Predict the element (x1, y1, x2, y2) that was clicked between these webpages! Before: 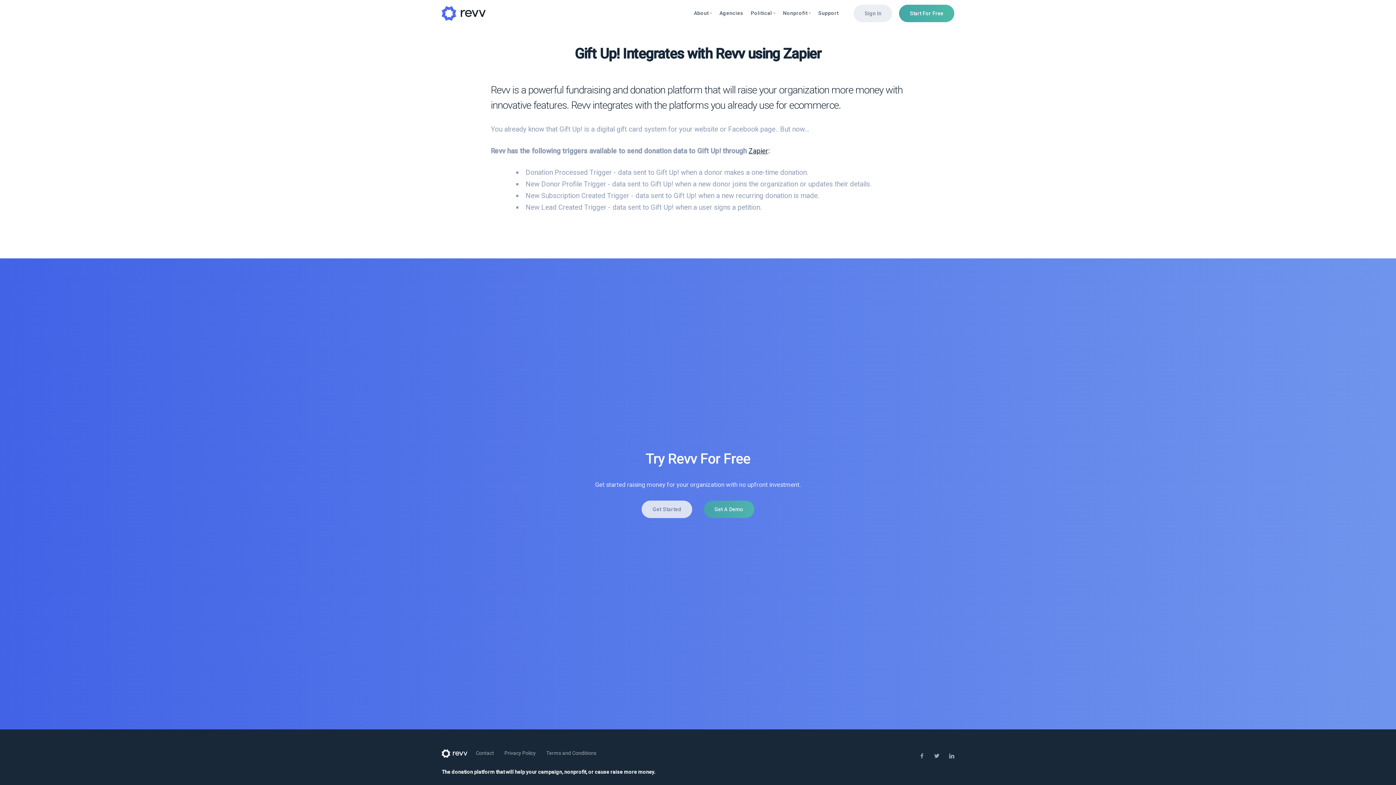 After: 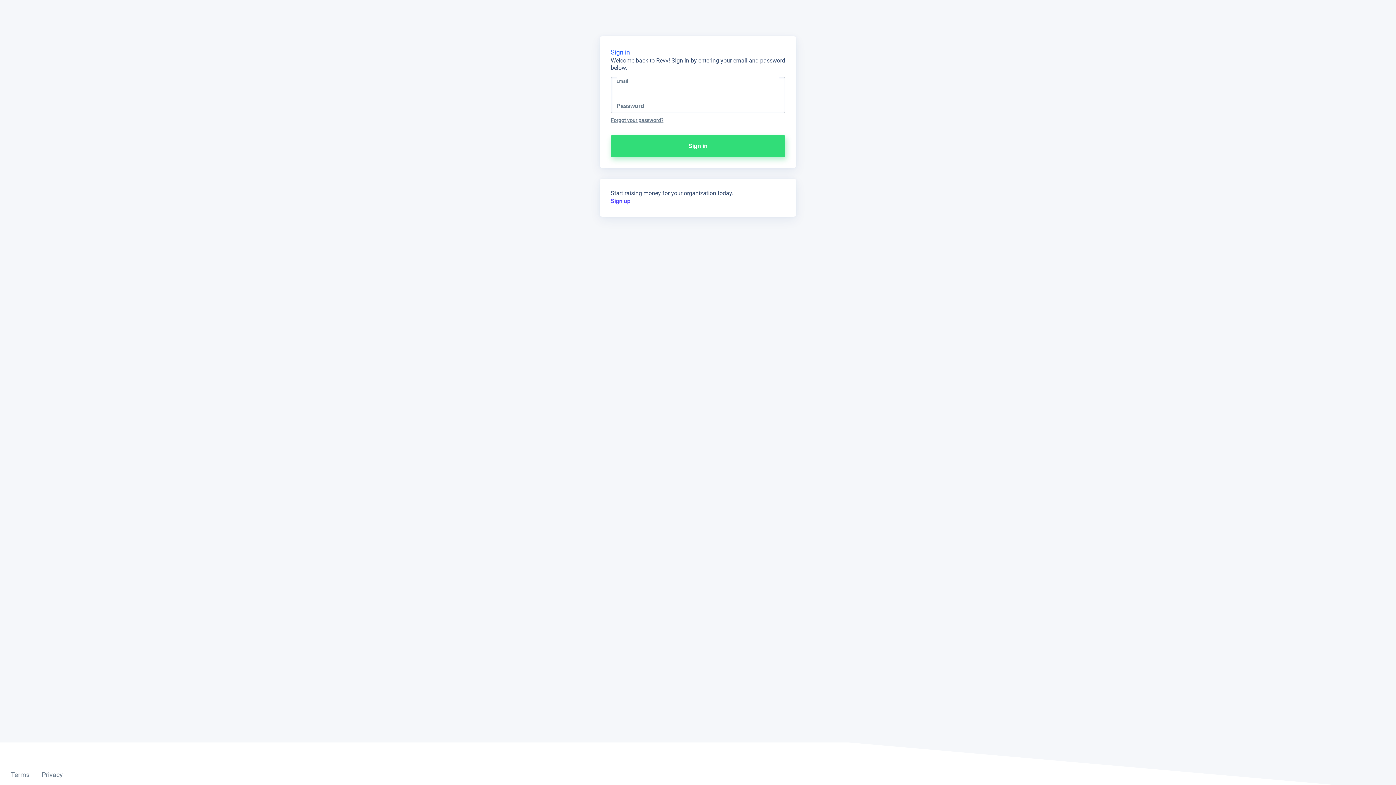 Action: bbox: (853, 4, 892, 22) label: Sign In